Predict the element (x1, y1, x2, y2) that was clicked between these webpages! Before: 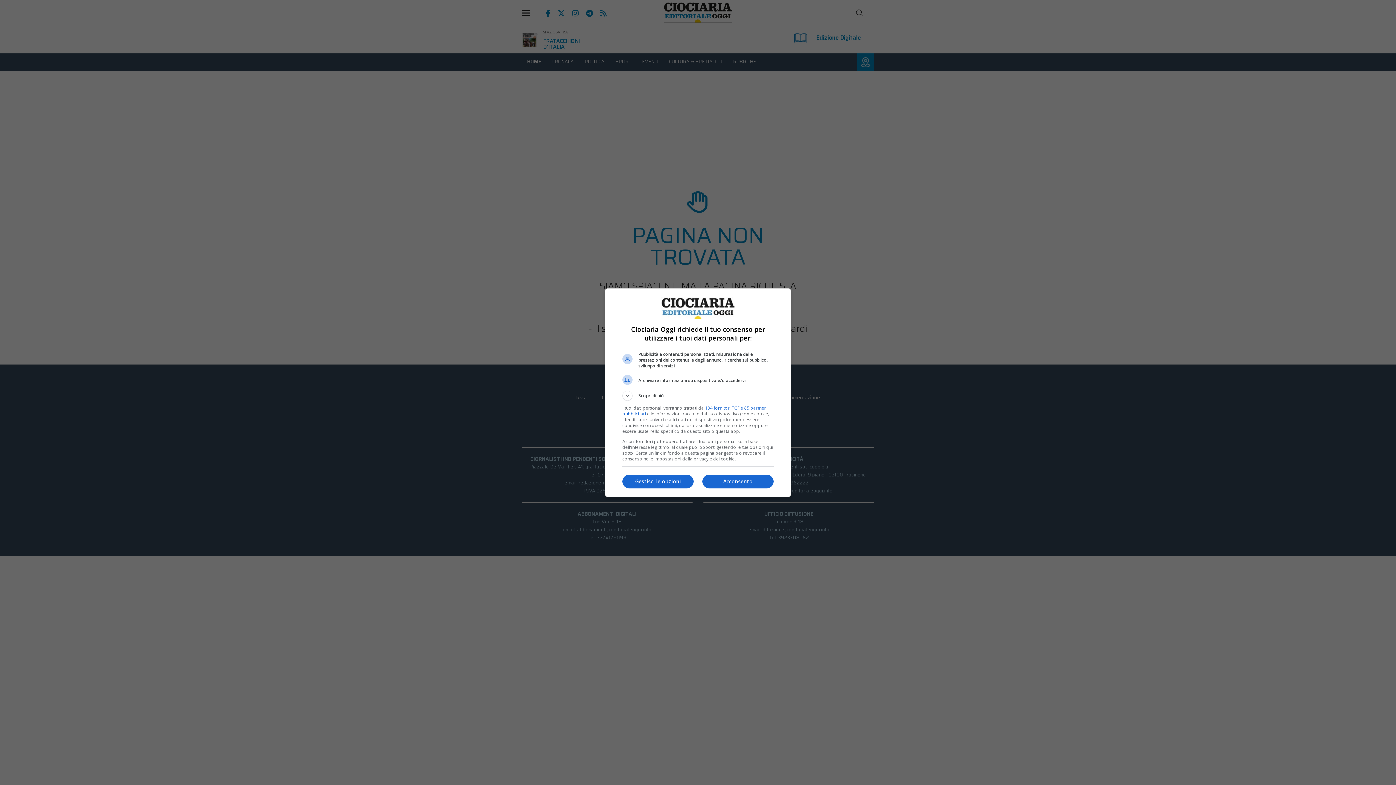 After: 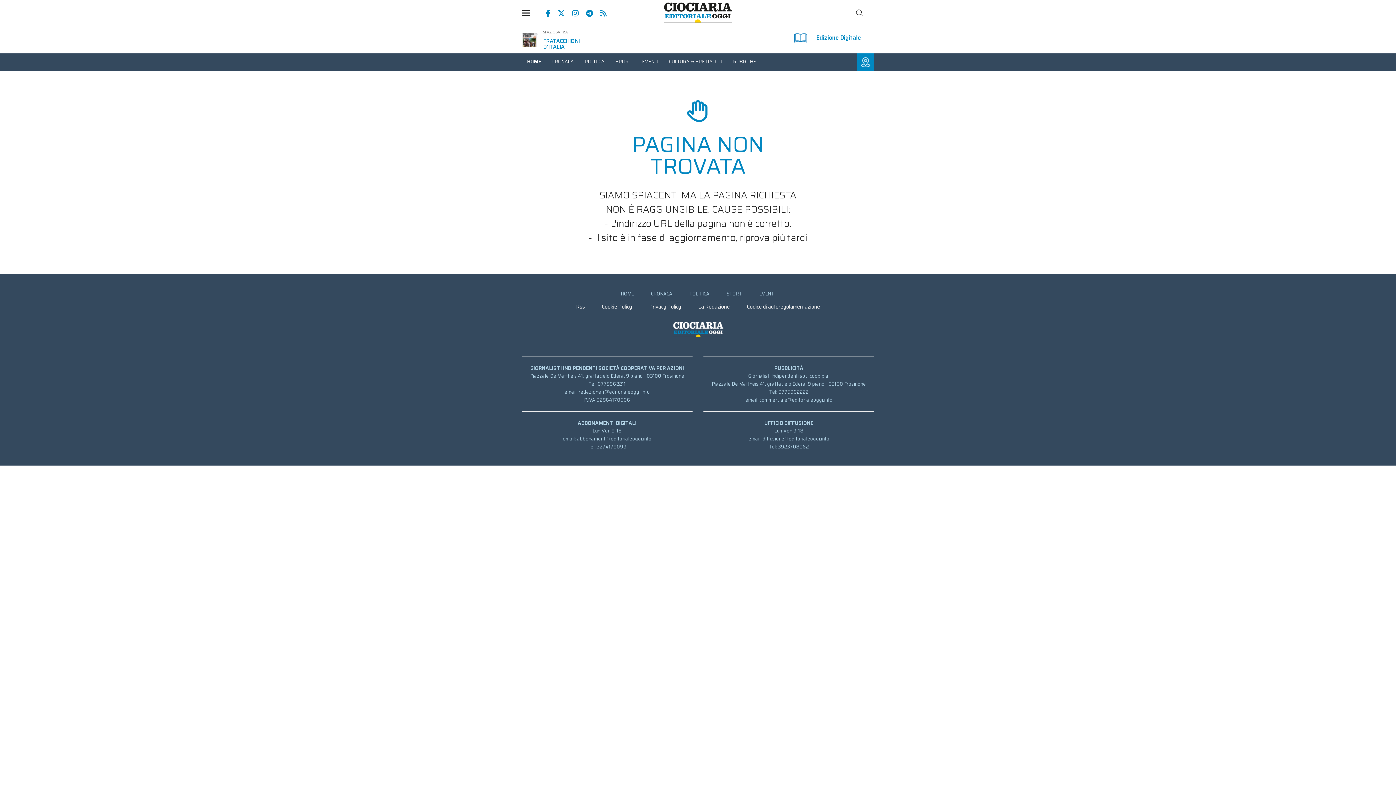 Action: bbox: (702, 474, 773, 488) label: Acconsento